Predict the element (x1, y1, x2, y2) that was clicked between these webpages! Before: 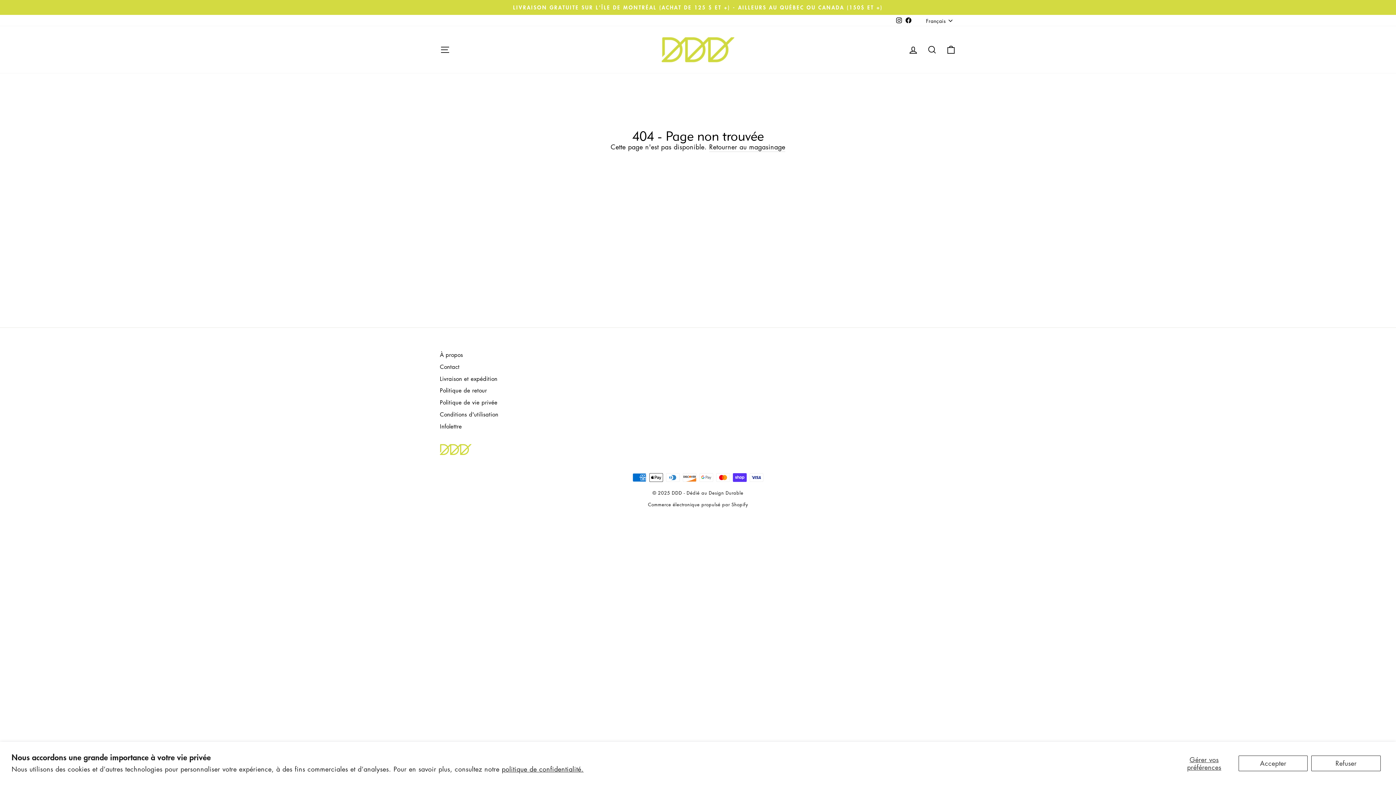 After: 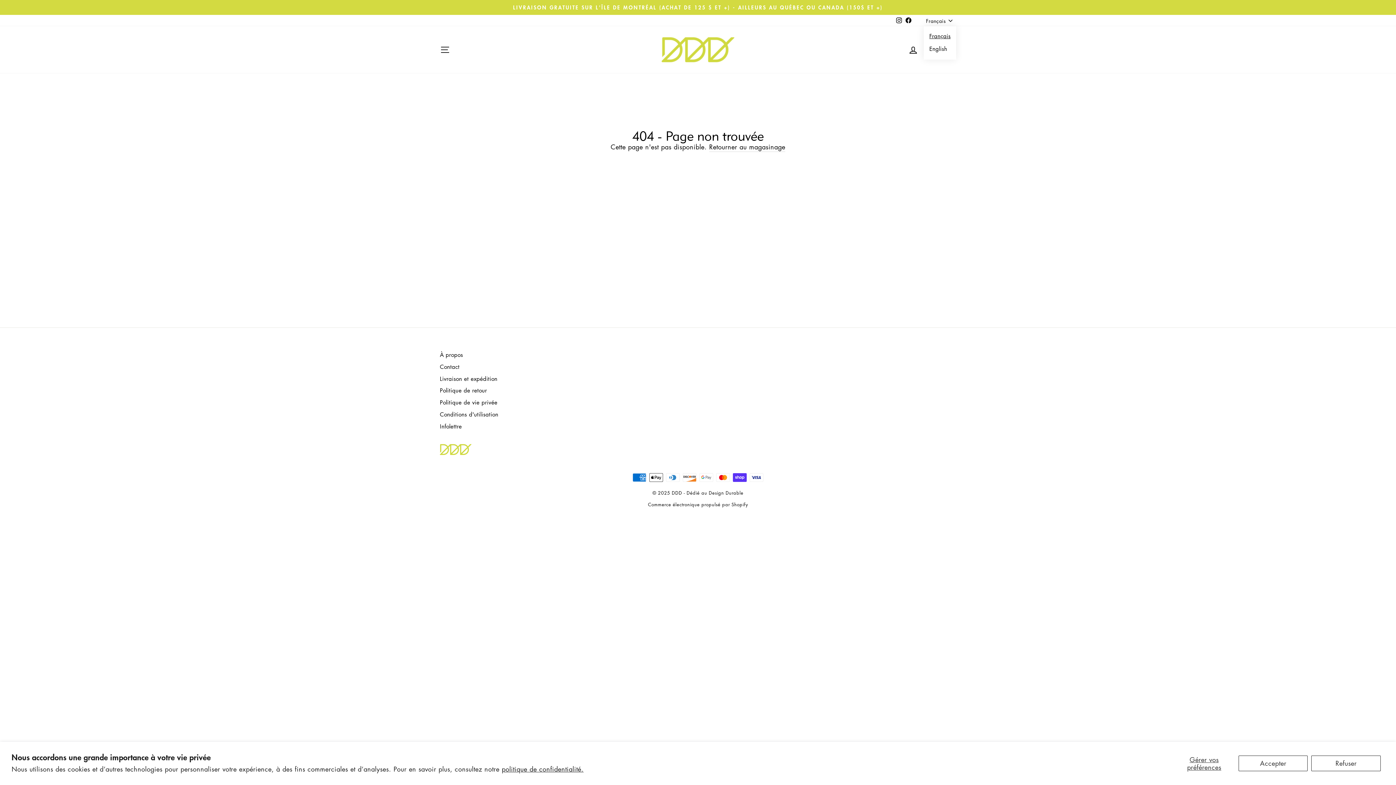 Action: bbox: (924, 14, 956, 26) label: Français